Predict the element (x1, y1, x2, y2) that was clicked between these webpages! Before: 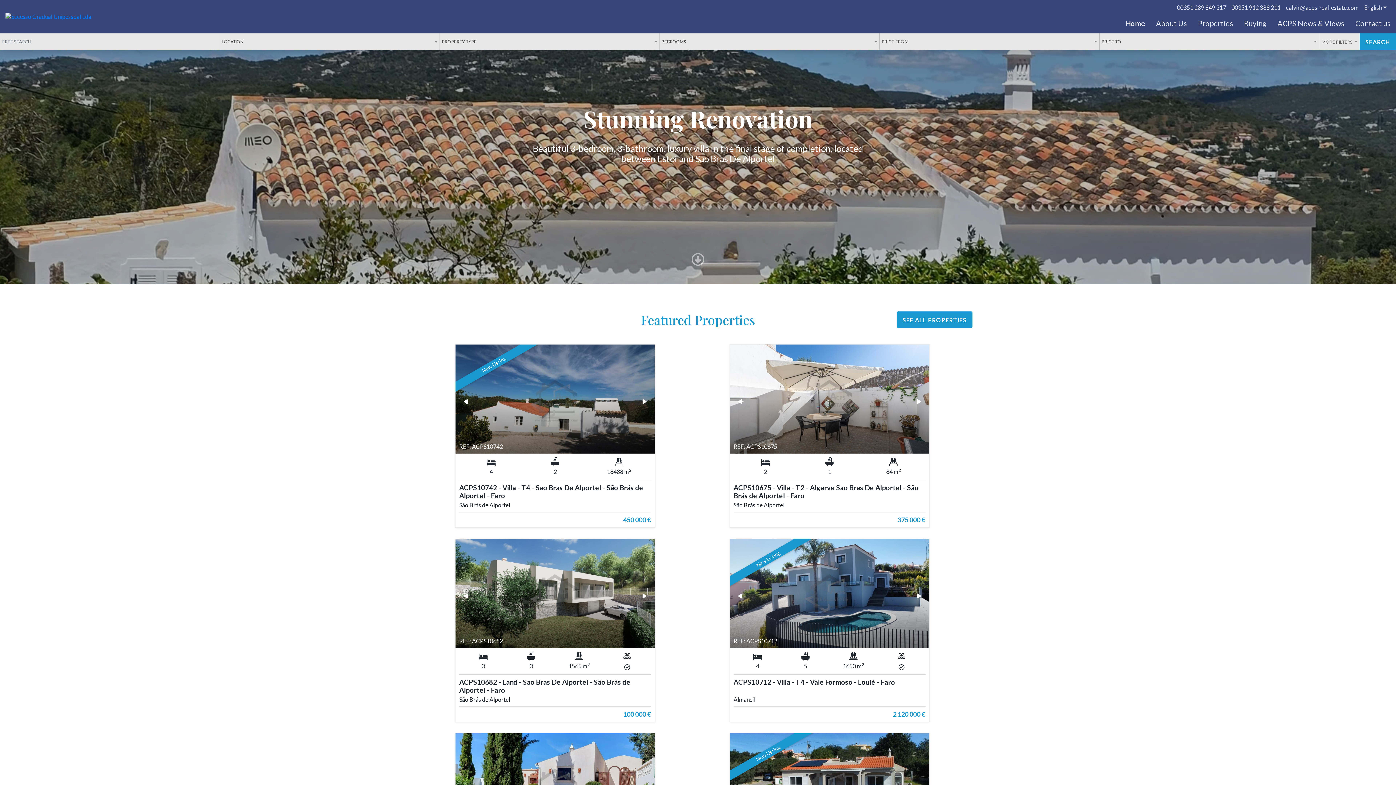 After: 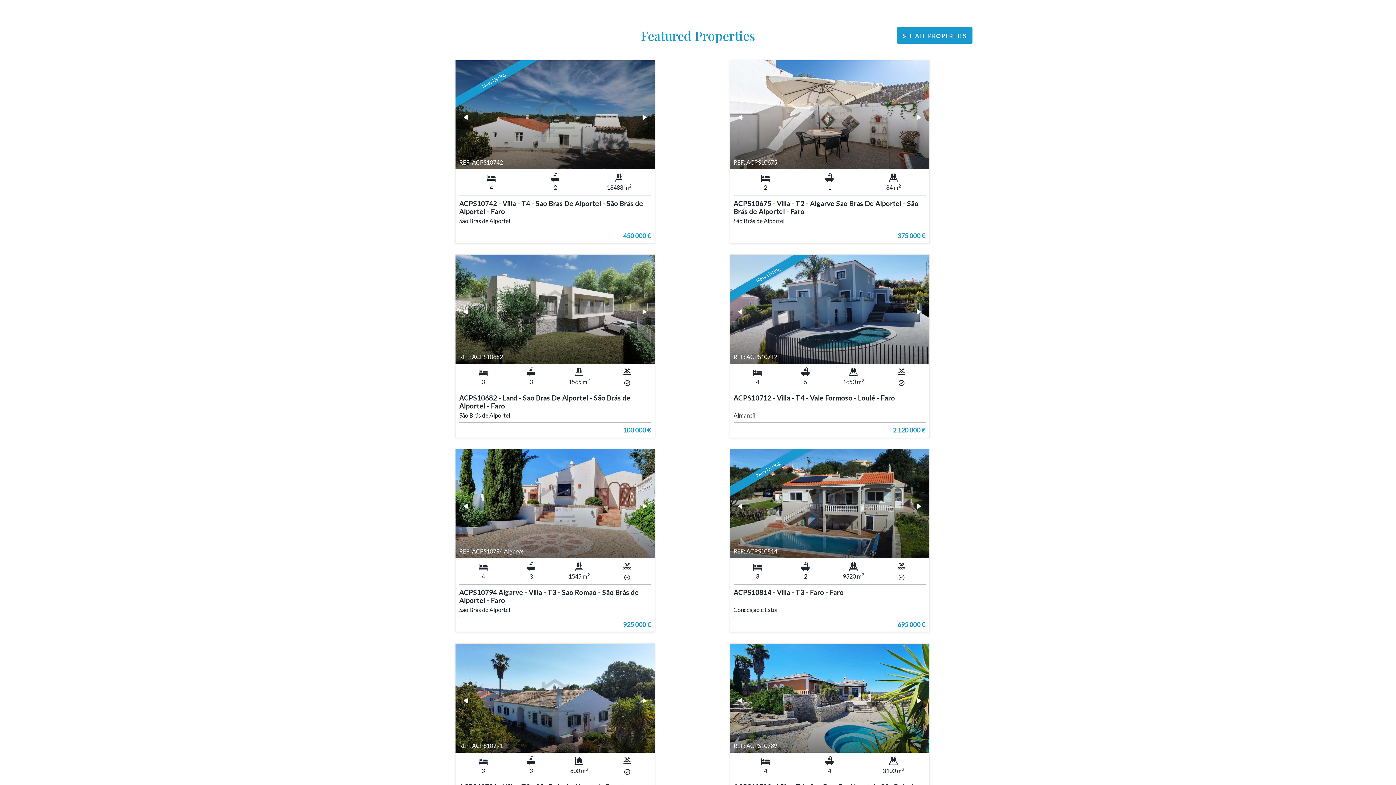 Action: bbox: (691, 253, 704, 266) label: Featured Properties